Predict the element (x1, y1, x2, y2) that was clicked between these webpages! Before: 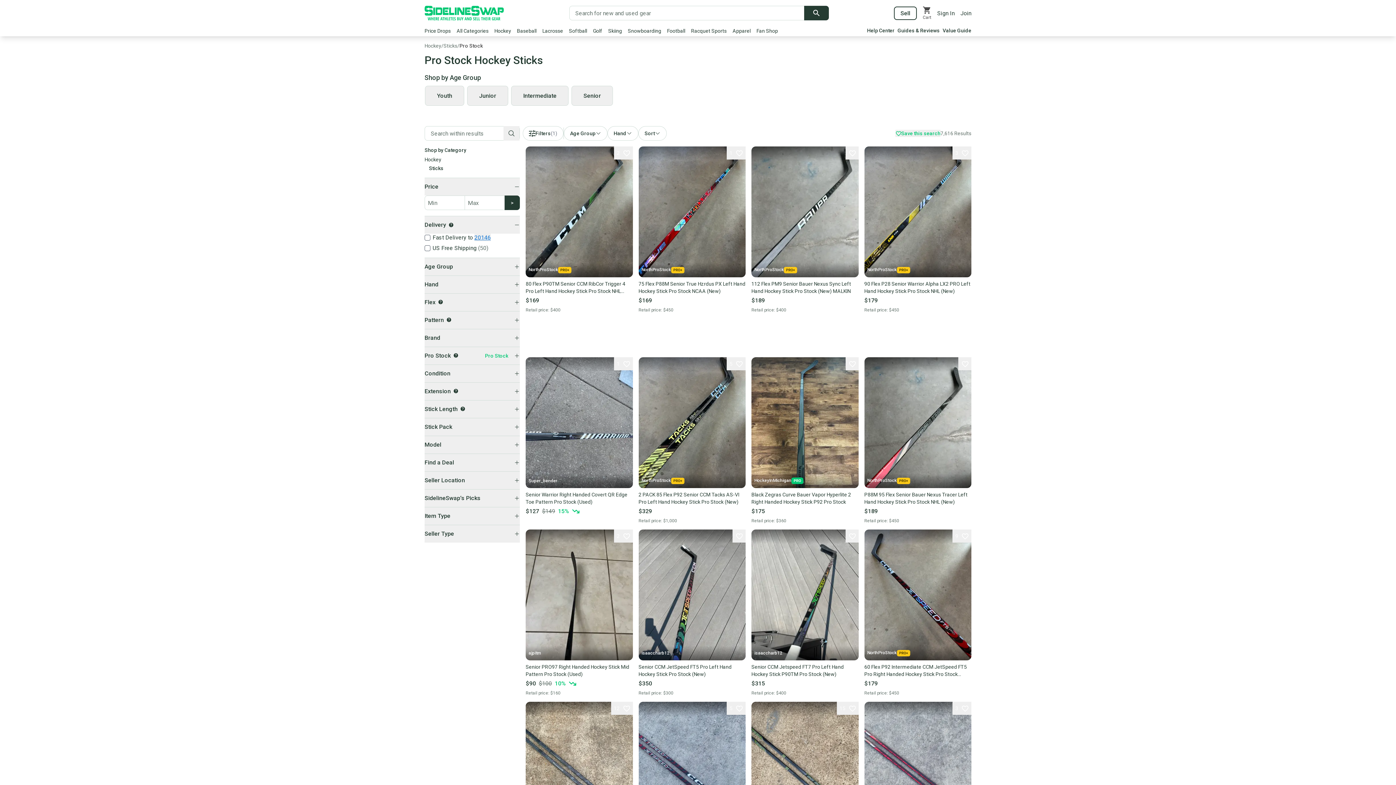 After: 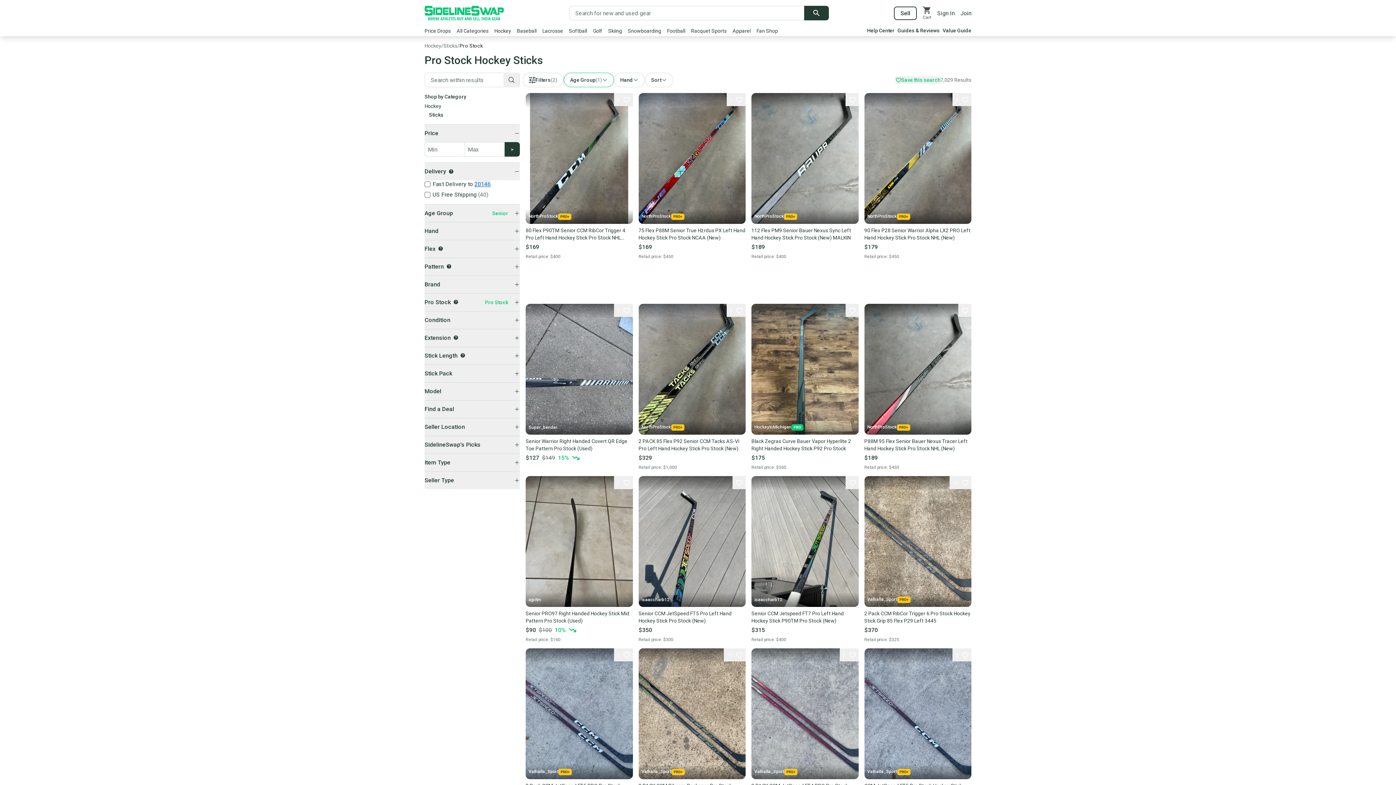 Action: bbox: (571, 85, 613, 105) label: Senior